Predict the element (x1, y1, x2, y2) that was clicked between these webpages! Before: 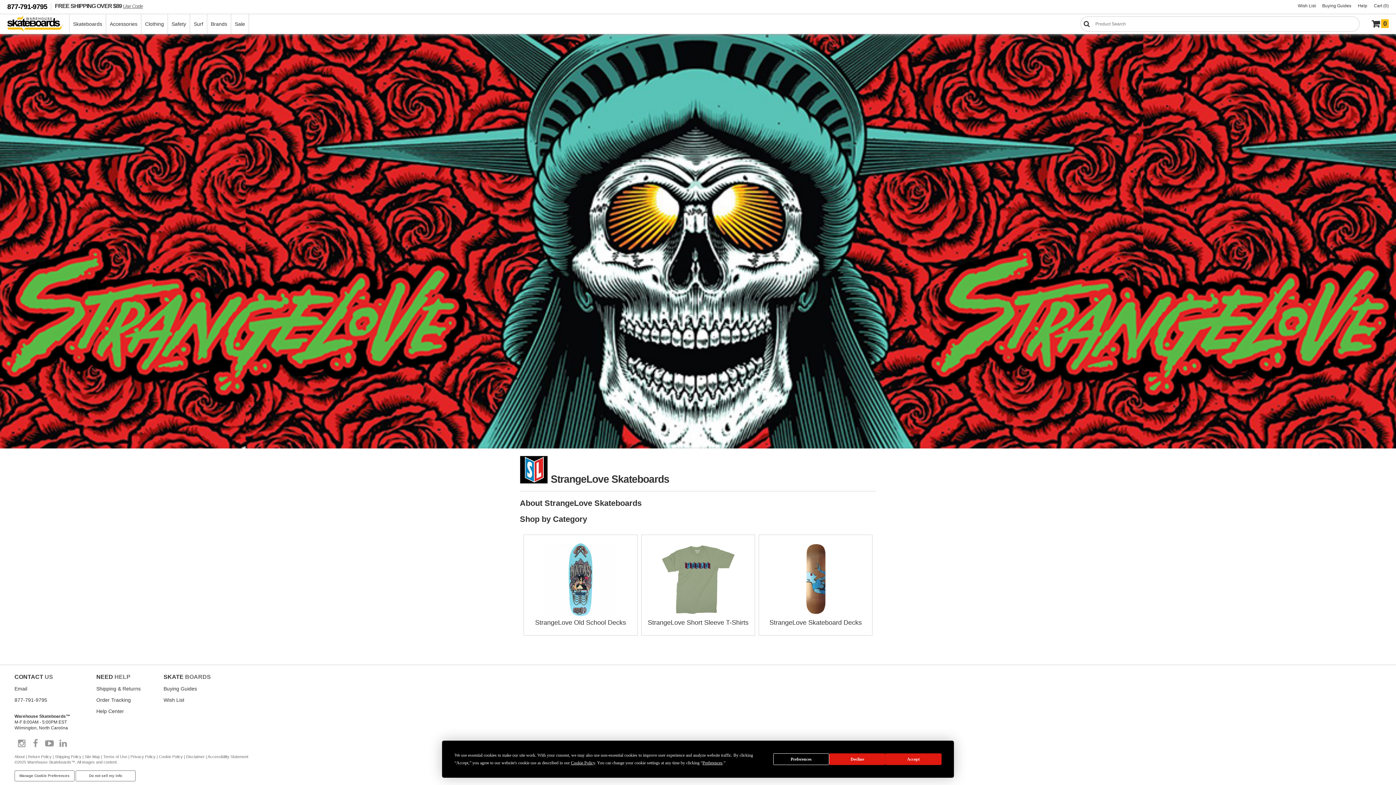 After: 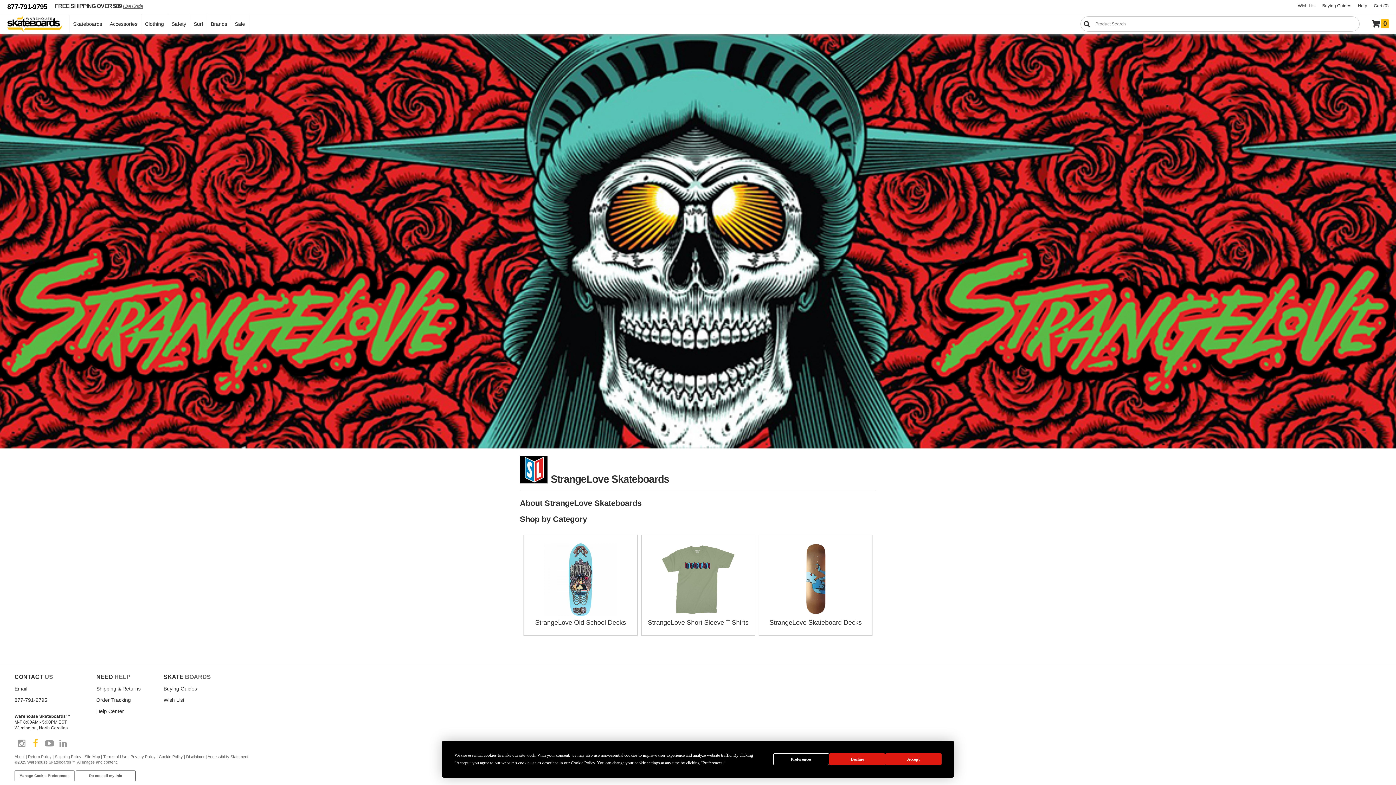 Action: bbox: (30, 738, 41, 749)